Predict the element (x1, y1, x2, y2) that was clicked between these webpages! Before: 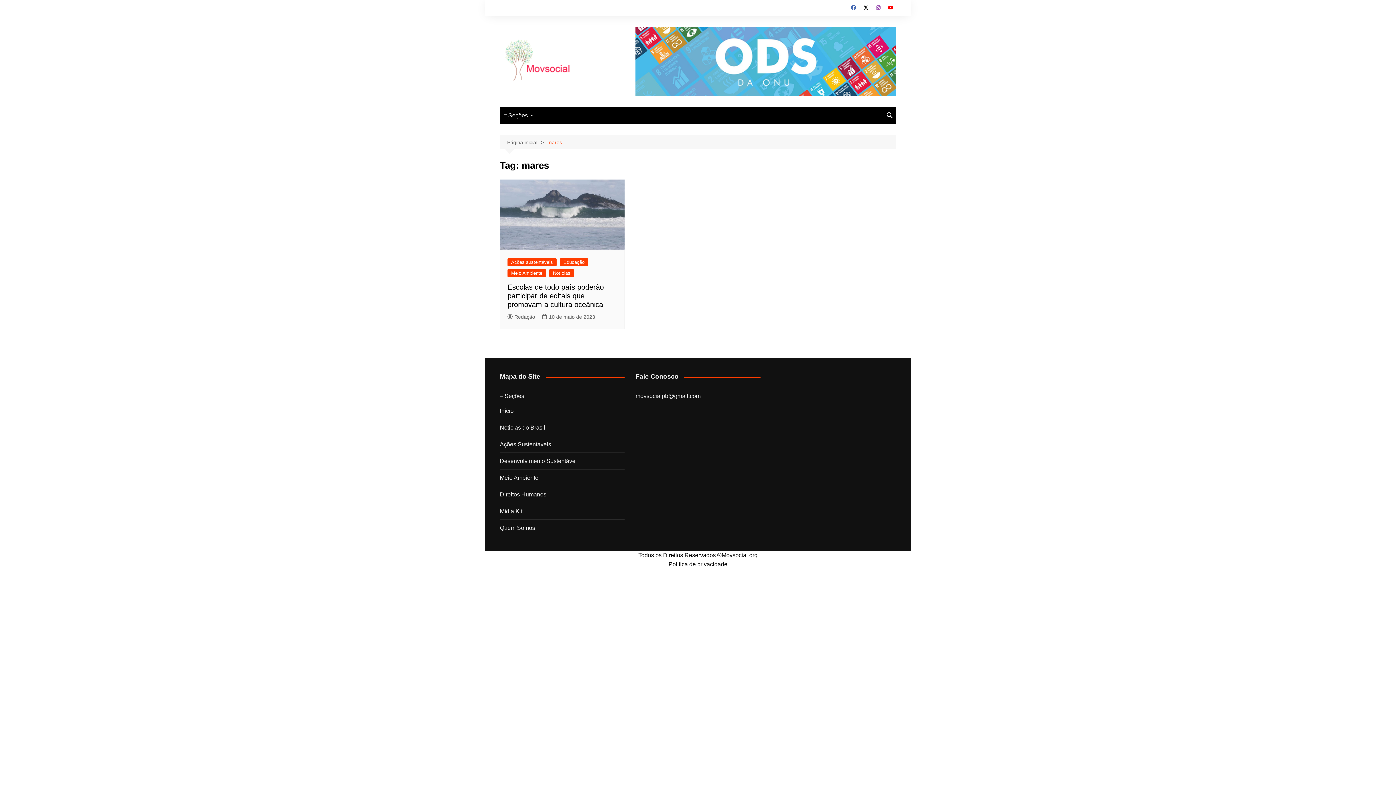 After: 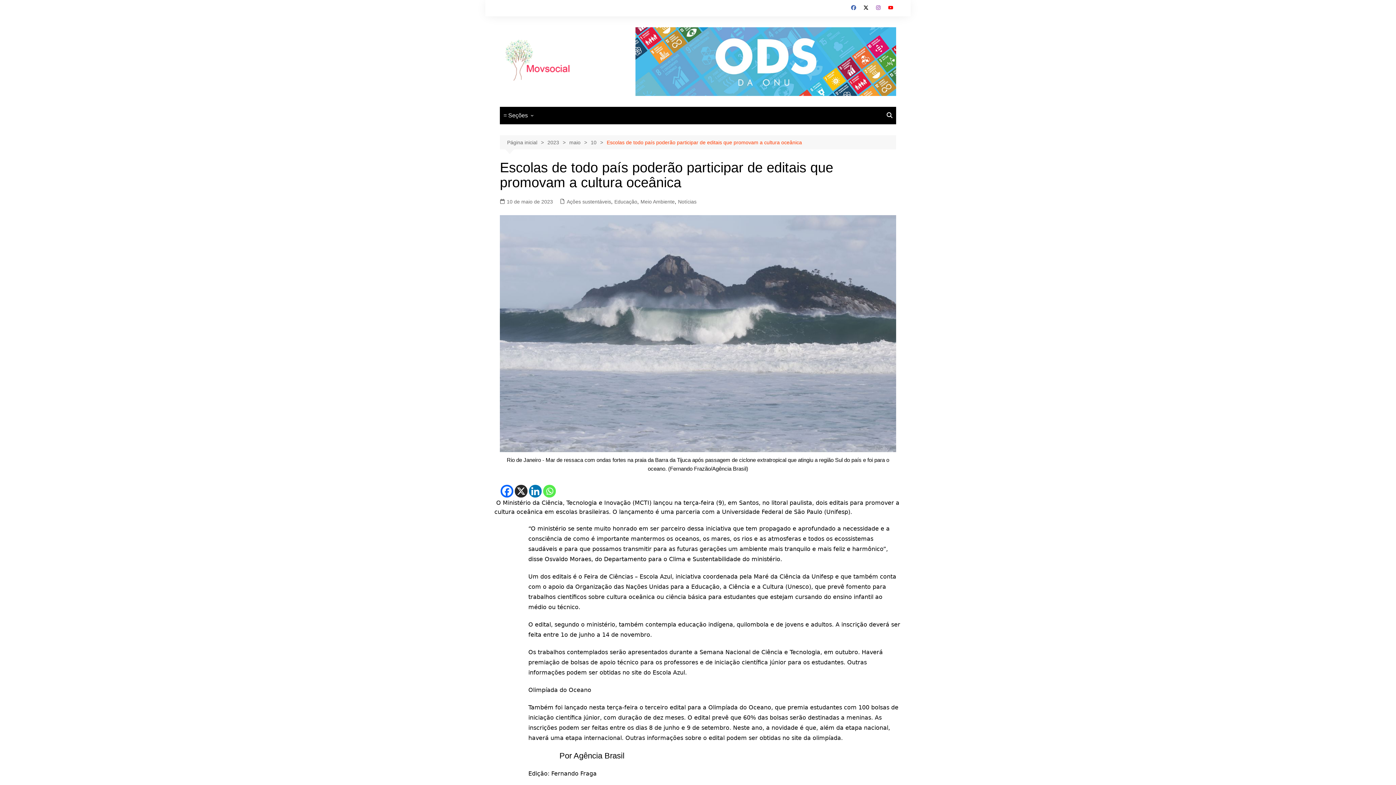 Action: bbox: (507, 283, 605, 308) label: Escolas de todo país poderão participar de editais que promovam a cultura oceânica 